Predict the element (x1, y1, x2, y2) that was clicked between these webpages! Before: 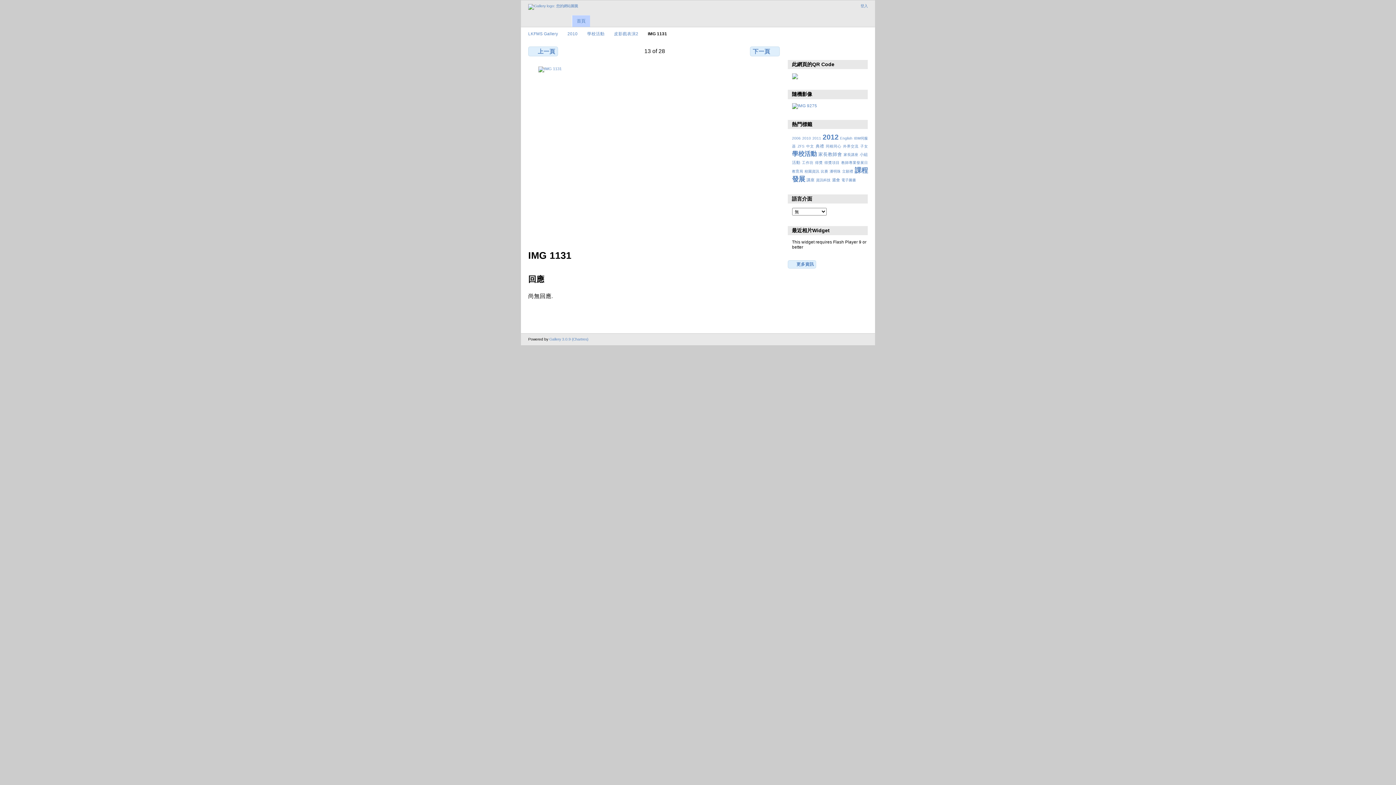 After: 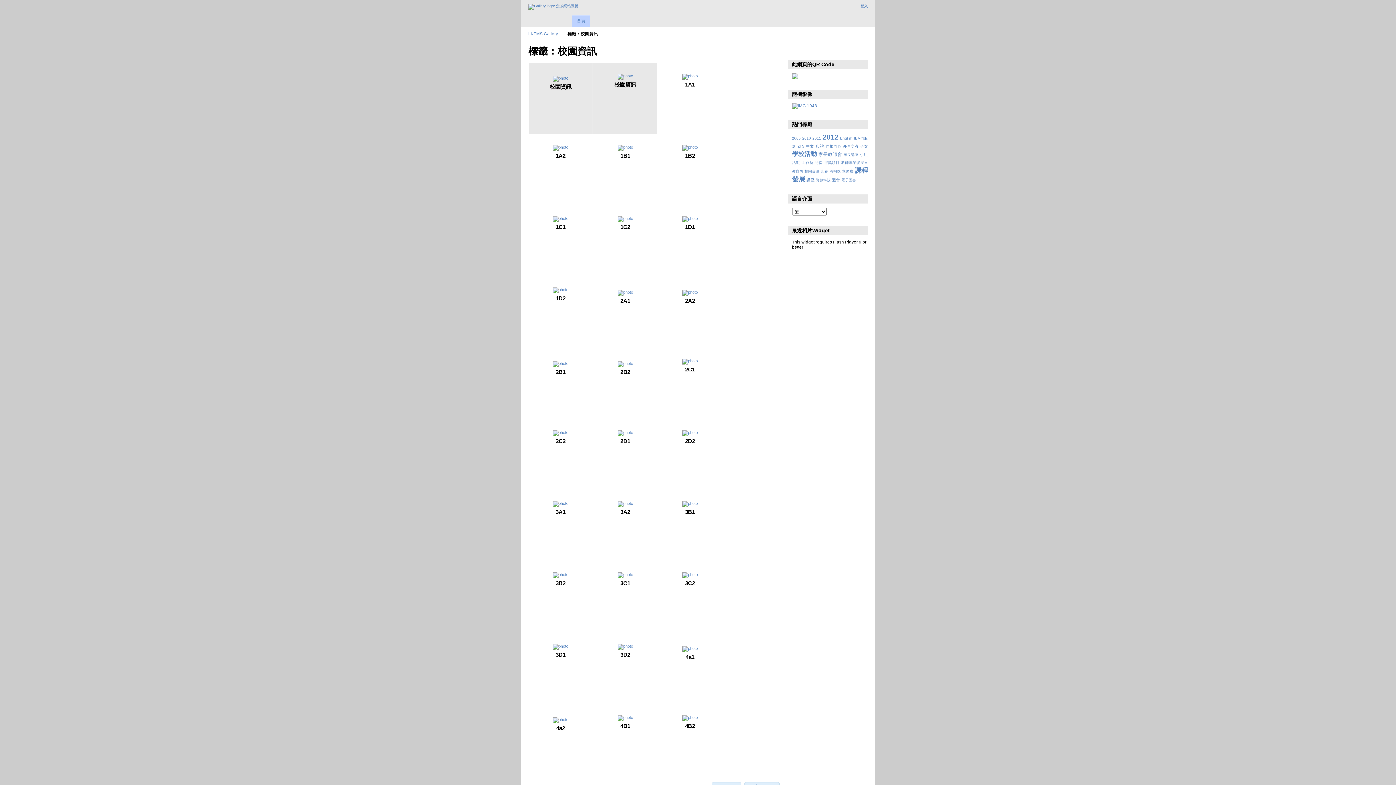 Action: label: 校園資訊 bbox: (804, 169, 819, 173)